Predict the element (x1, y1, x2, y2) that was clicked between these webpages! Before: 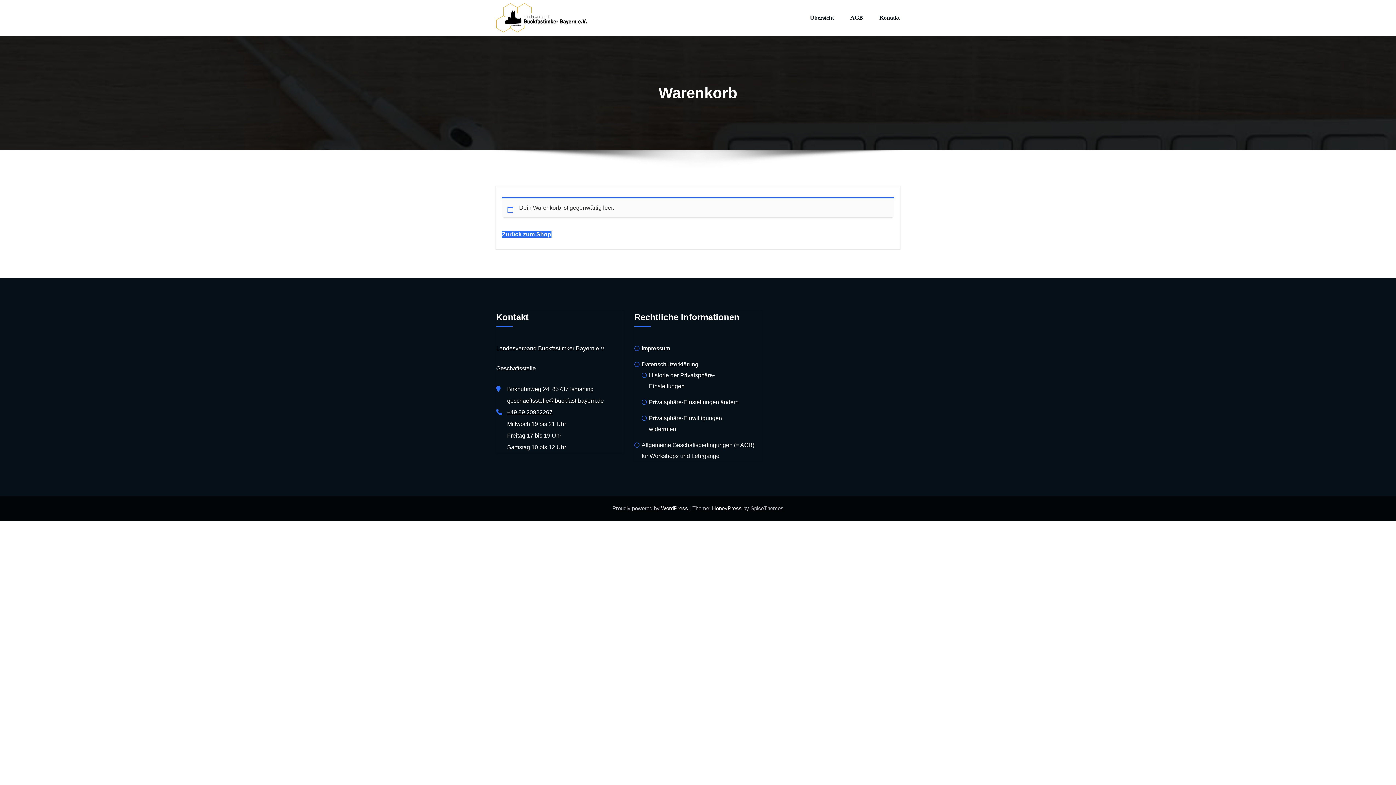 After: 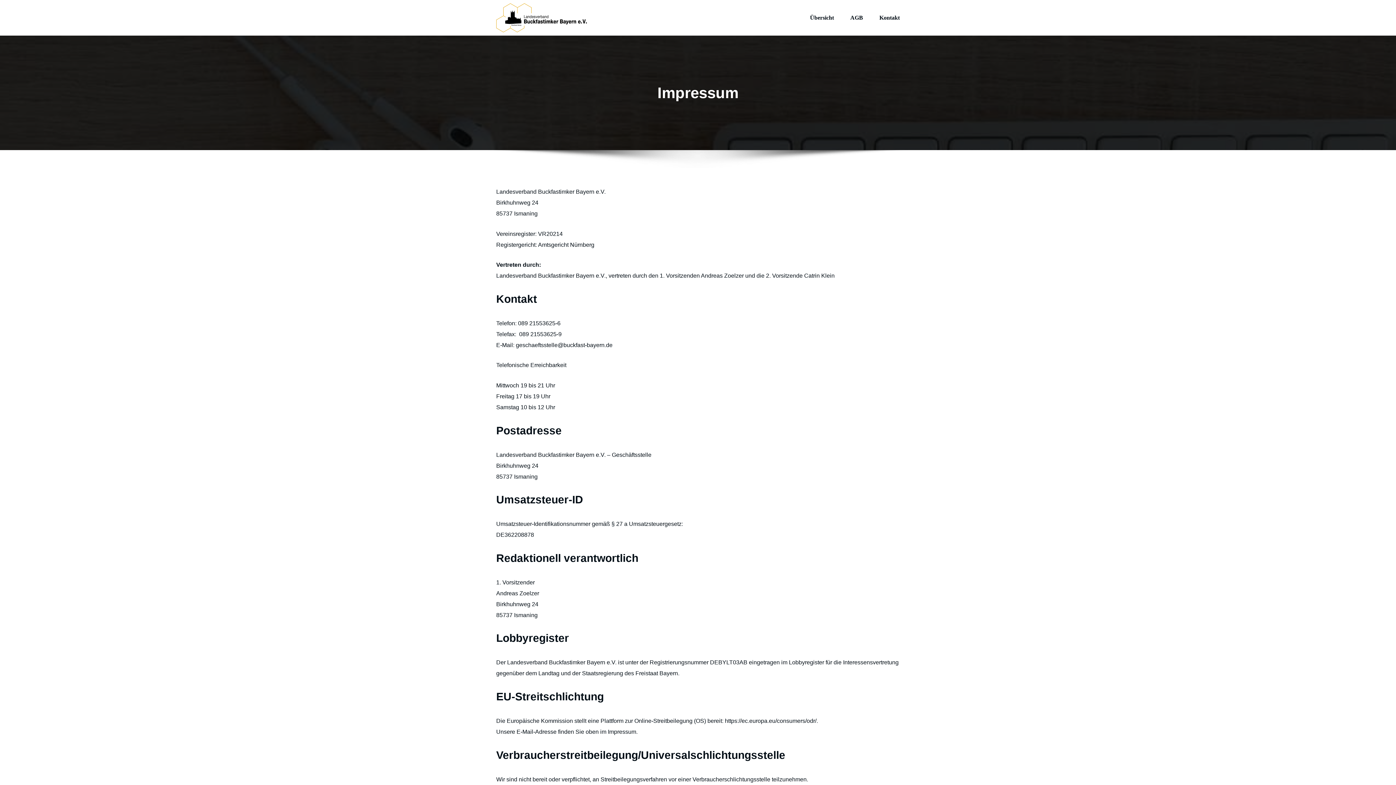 Action: label: Impressum bbox: (641, 345, 670, 351)